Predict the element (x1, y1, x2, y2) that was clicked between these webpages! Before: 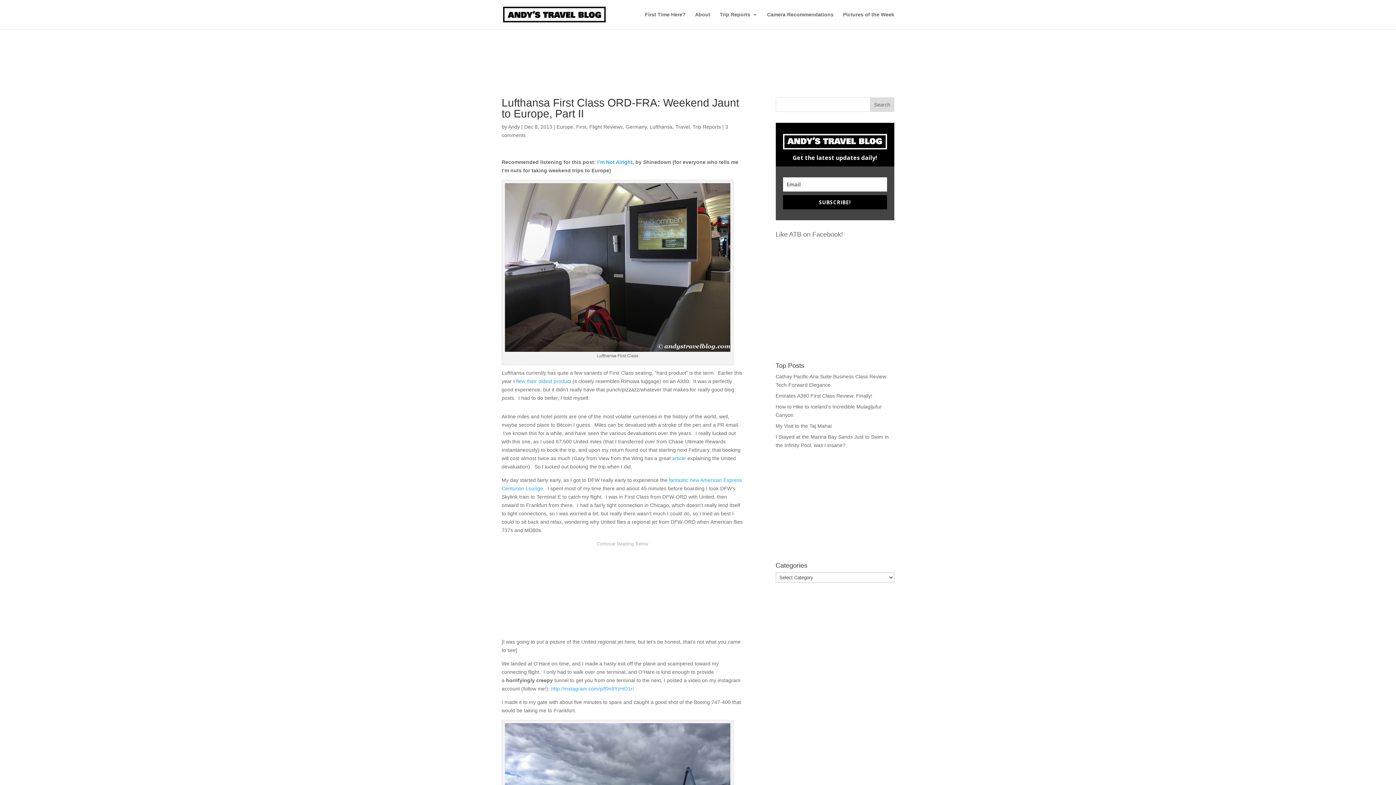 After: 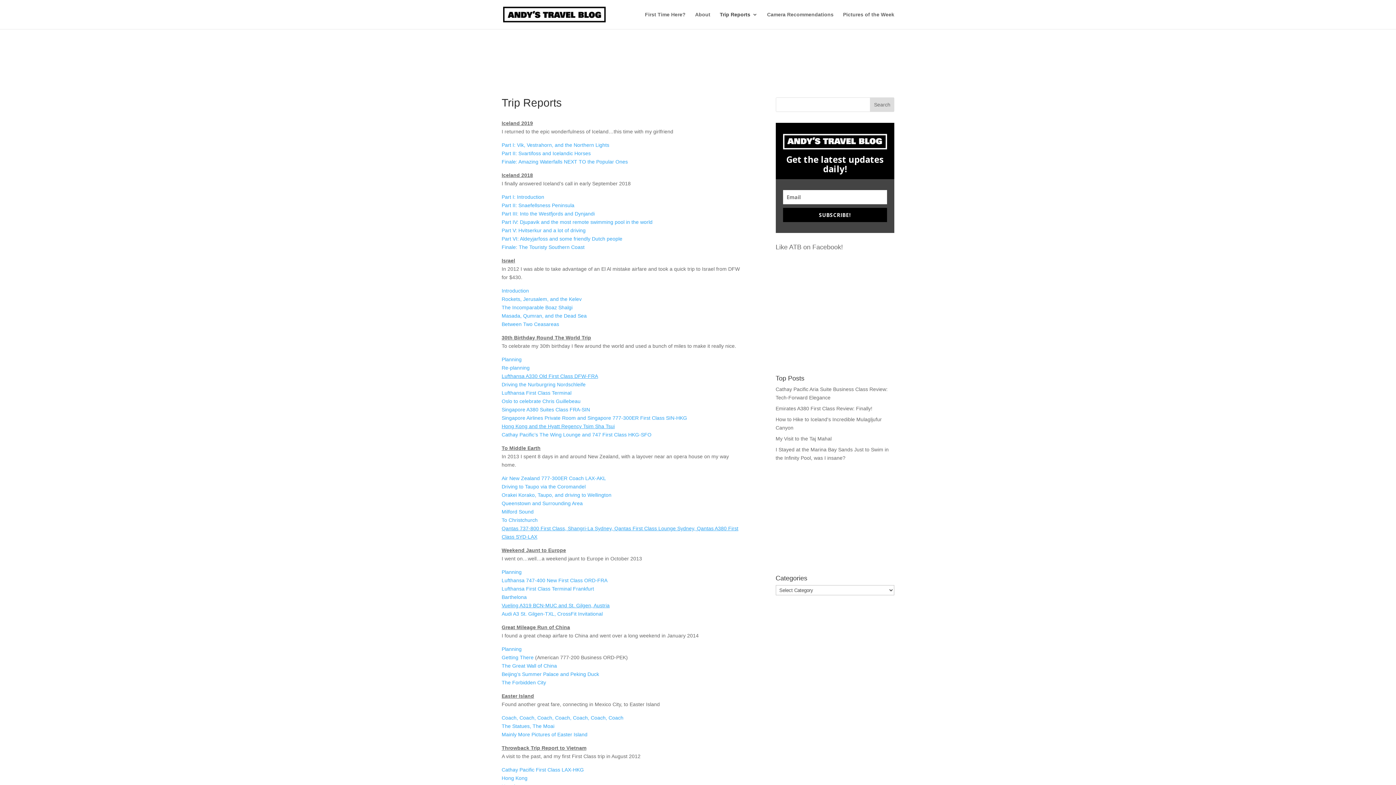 Action: label: Trip Reports bbox: (720, 12, 757, 29)